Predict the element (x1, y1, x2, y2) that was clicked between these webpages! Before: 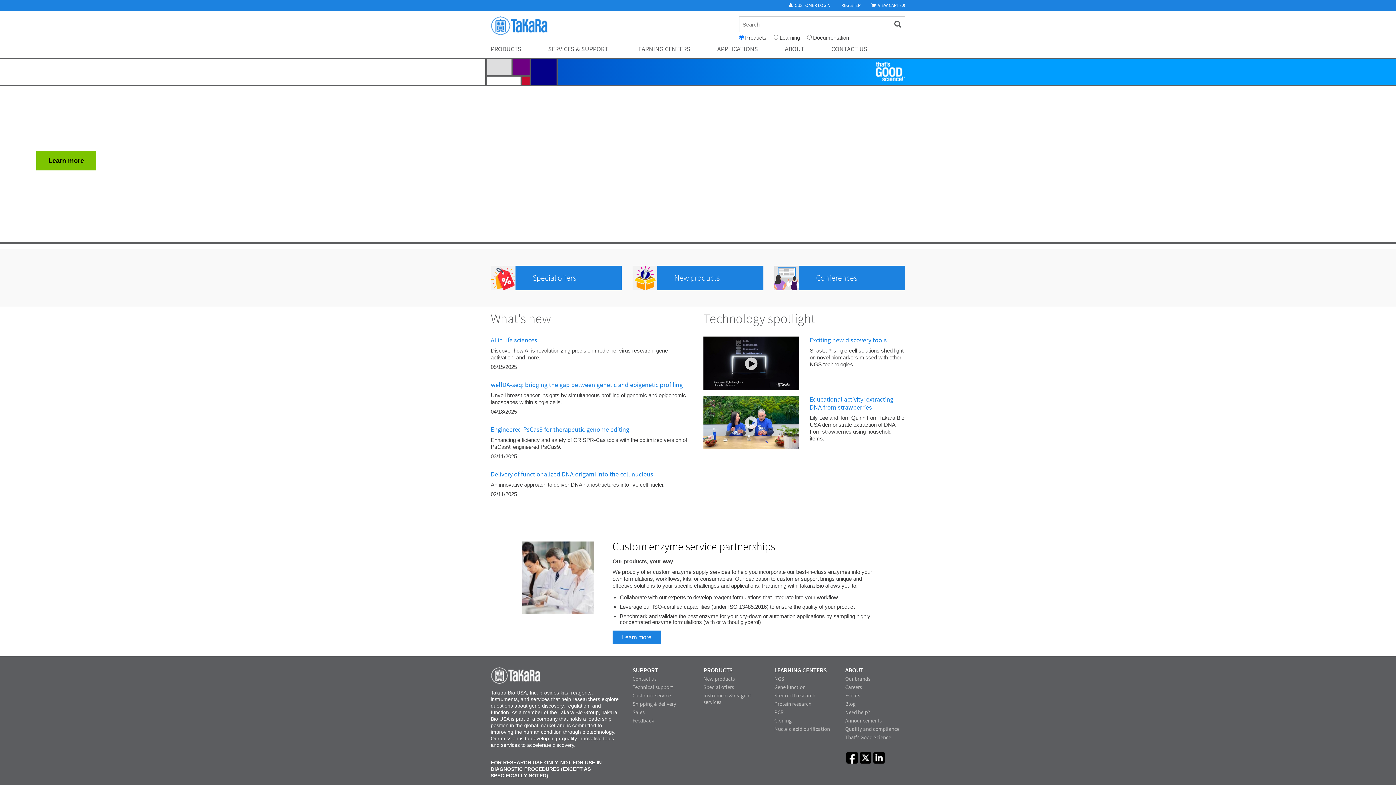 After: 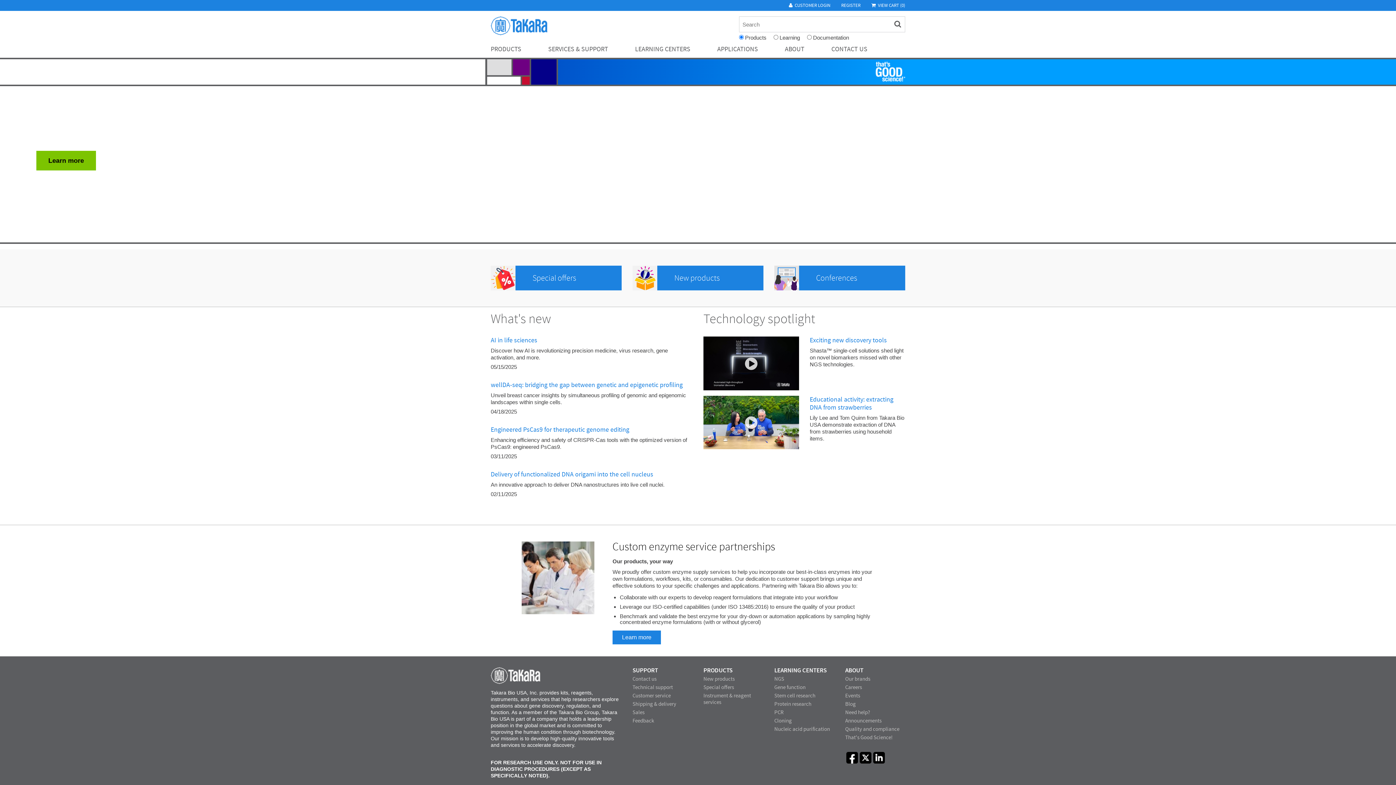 Action: bbox: (490, 24, 547, 31)